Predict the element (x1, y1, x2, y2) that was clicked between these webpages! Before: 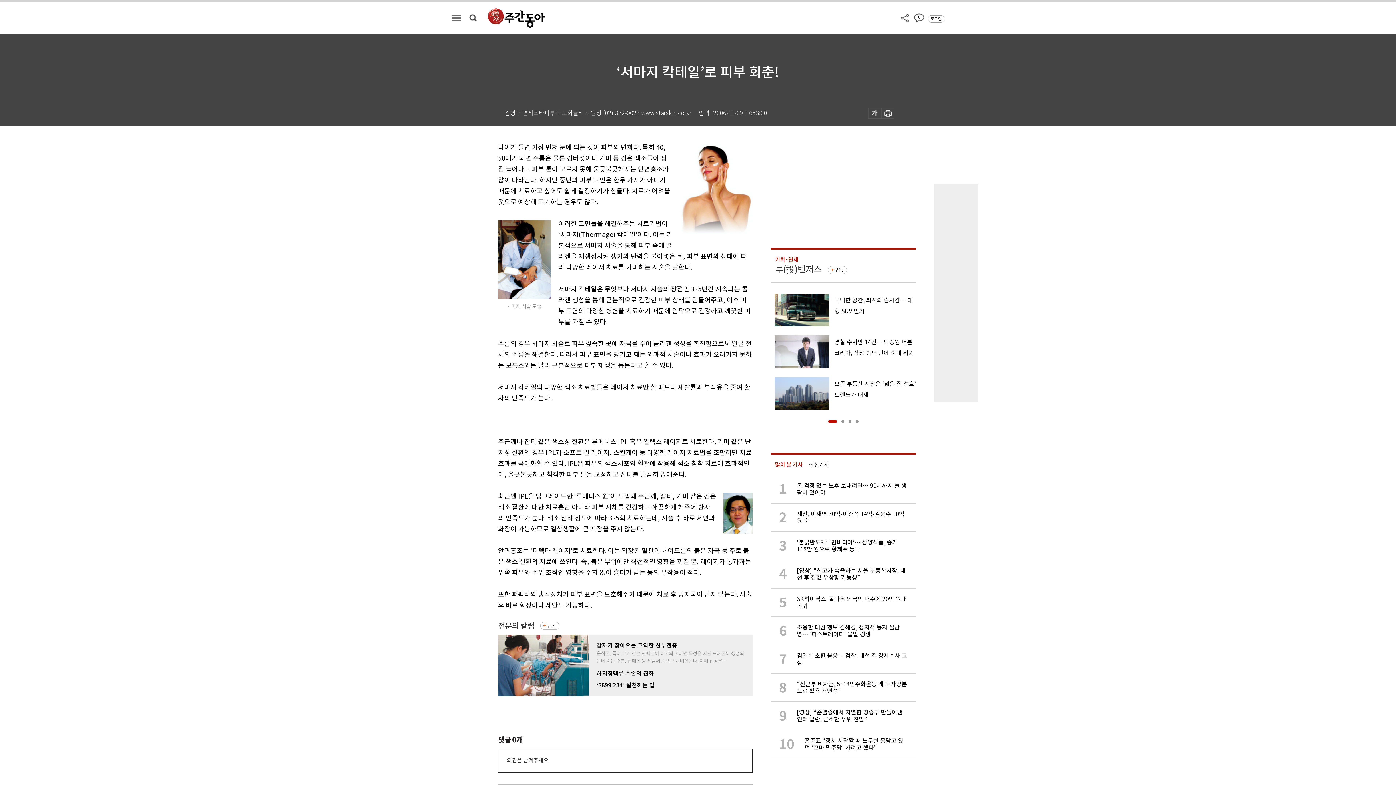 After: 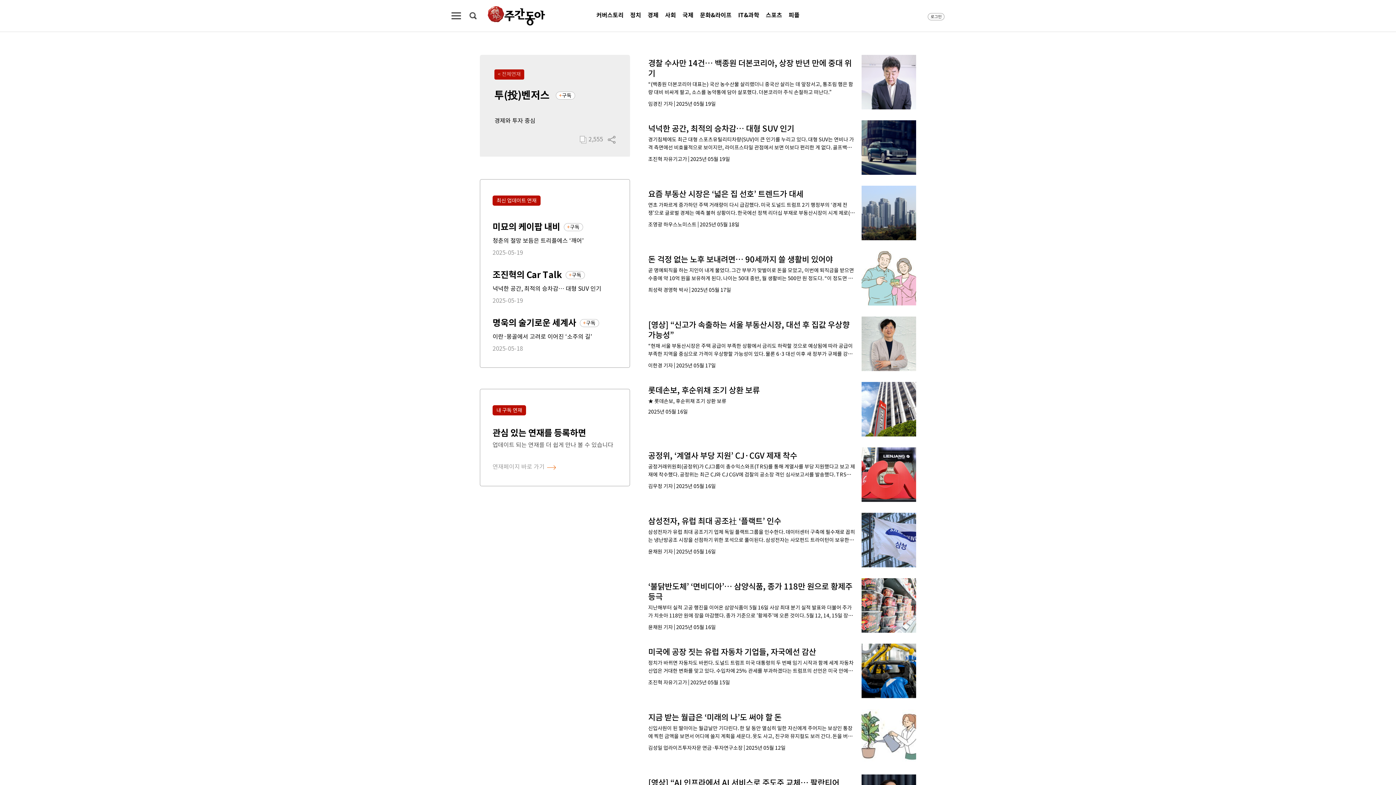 Action: label: 투(投)벤저스 bbox: (775, 264, 821, 275)